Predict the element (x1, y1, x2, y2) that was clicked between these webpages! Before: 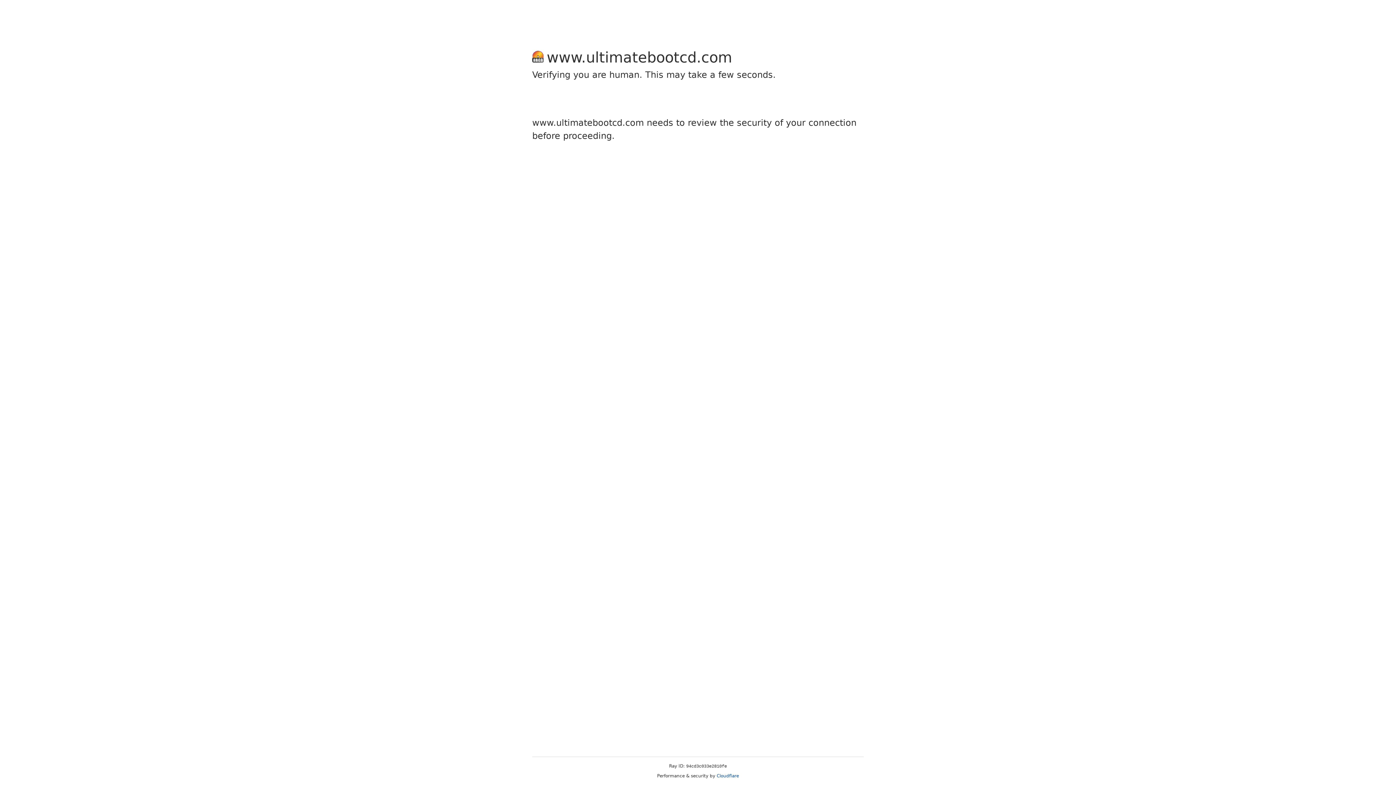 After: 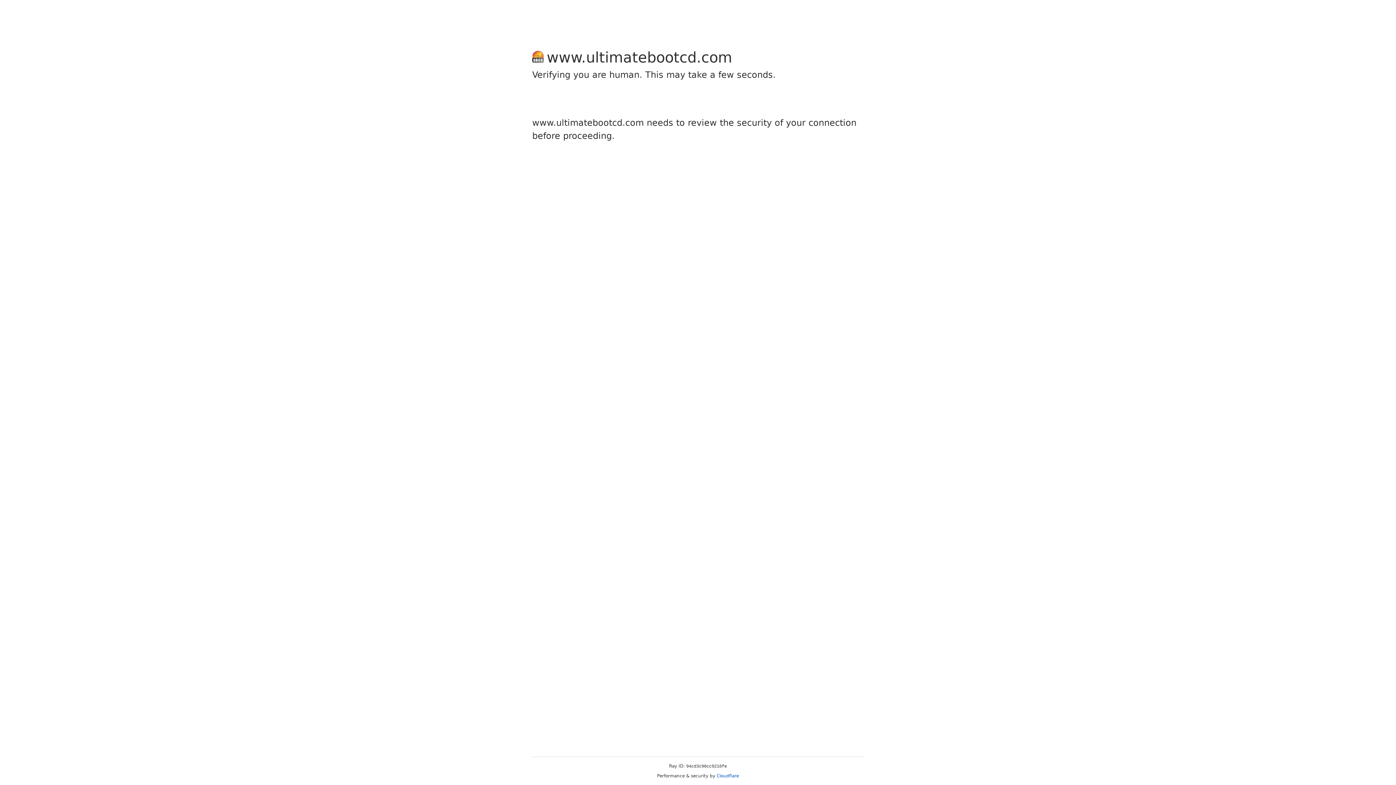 Action: label: Cloudflare bbox: (716, 773, 739, 778)